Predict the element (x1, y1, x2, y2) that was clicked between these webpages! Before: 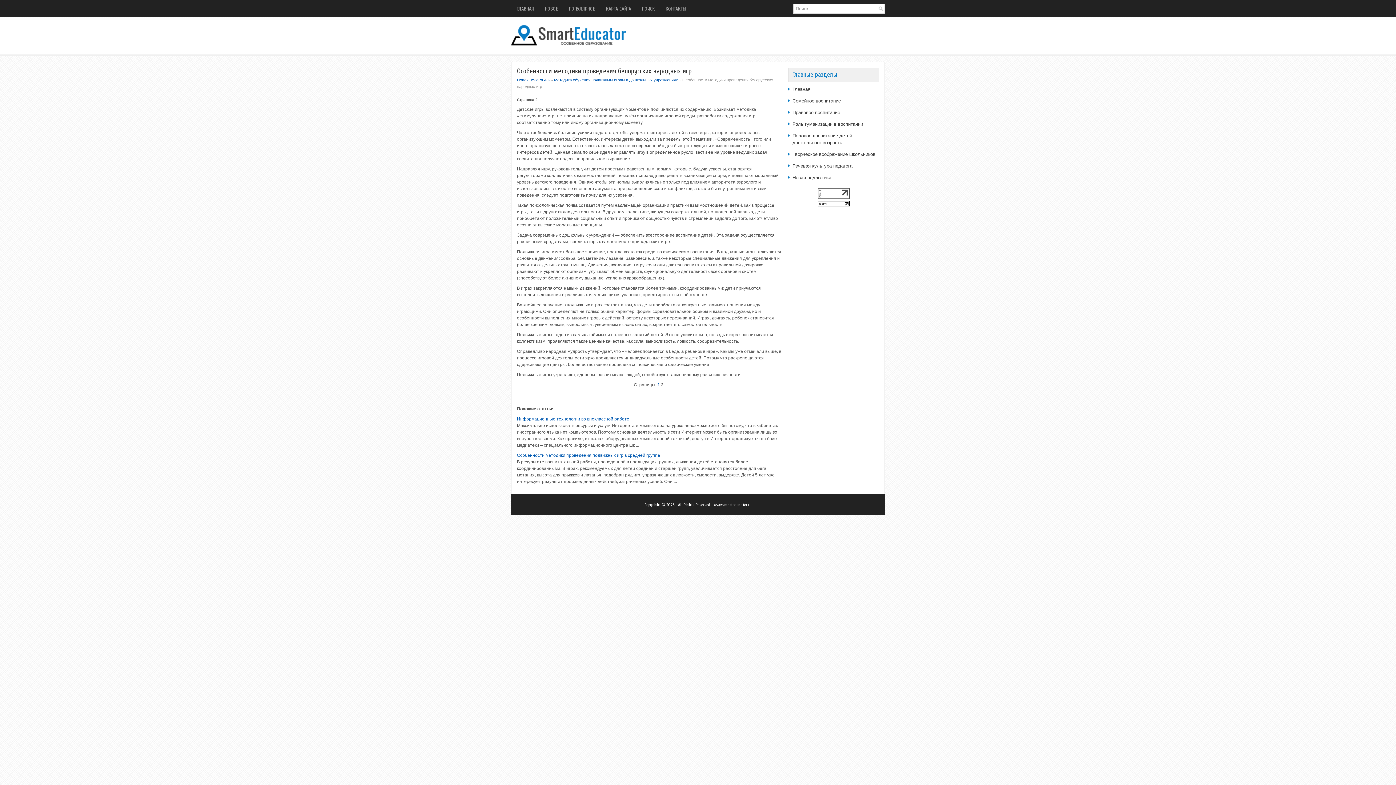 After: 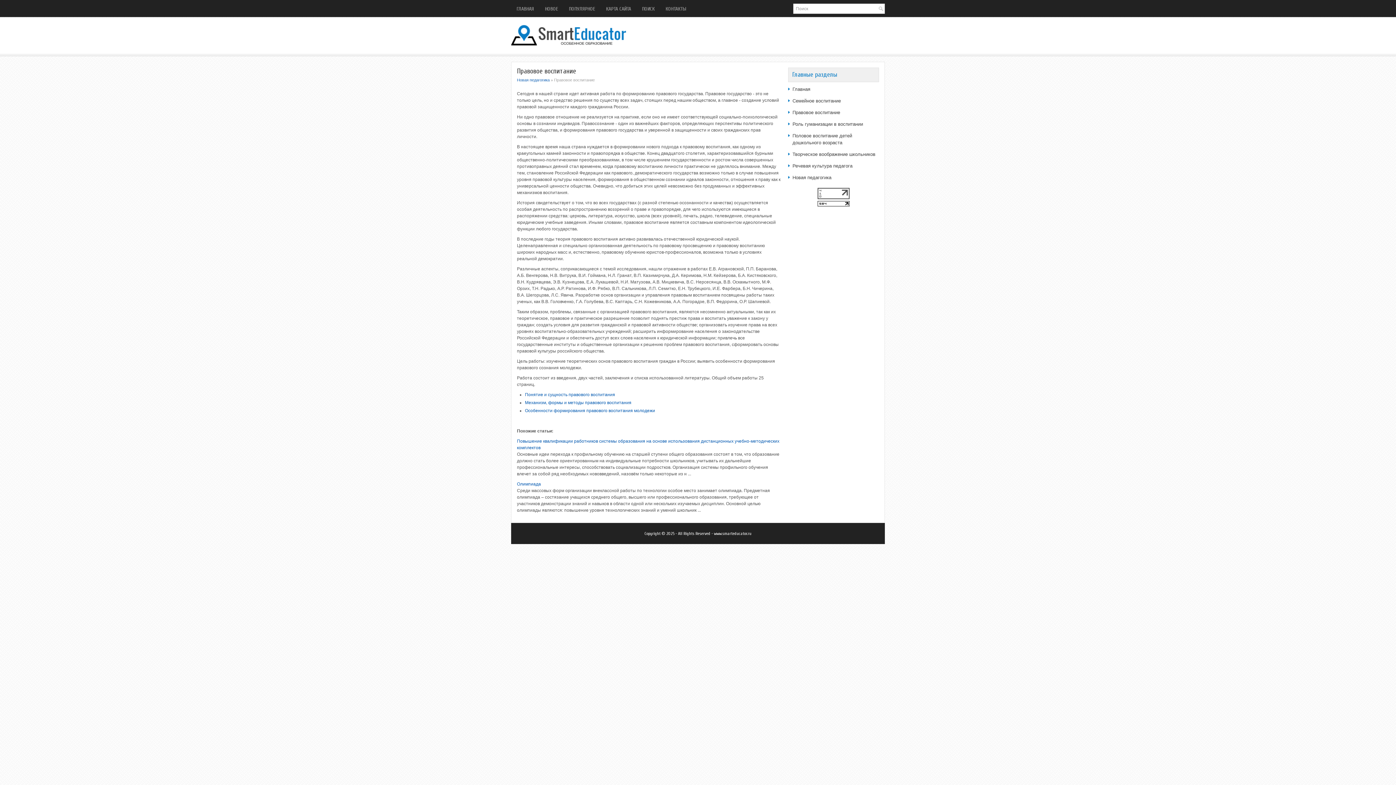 Action: label: Правовое воспитание bbox: (792, 109, 840, 115)